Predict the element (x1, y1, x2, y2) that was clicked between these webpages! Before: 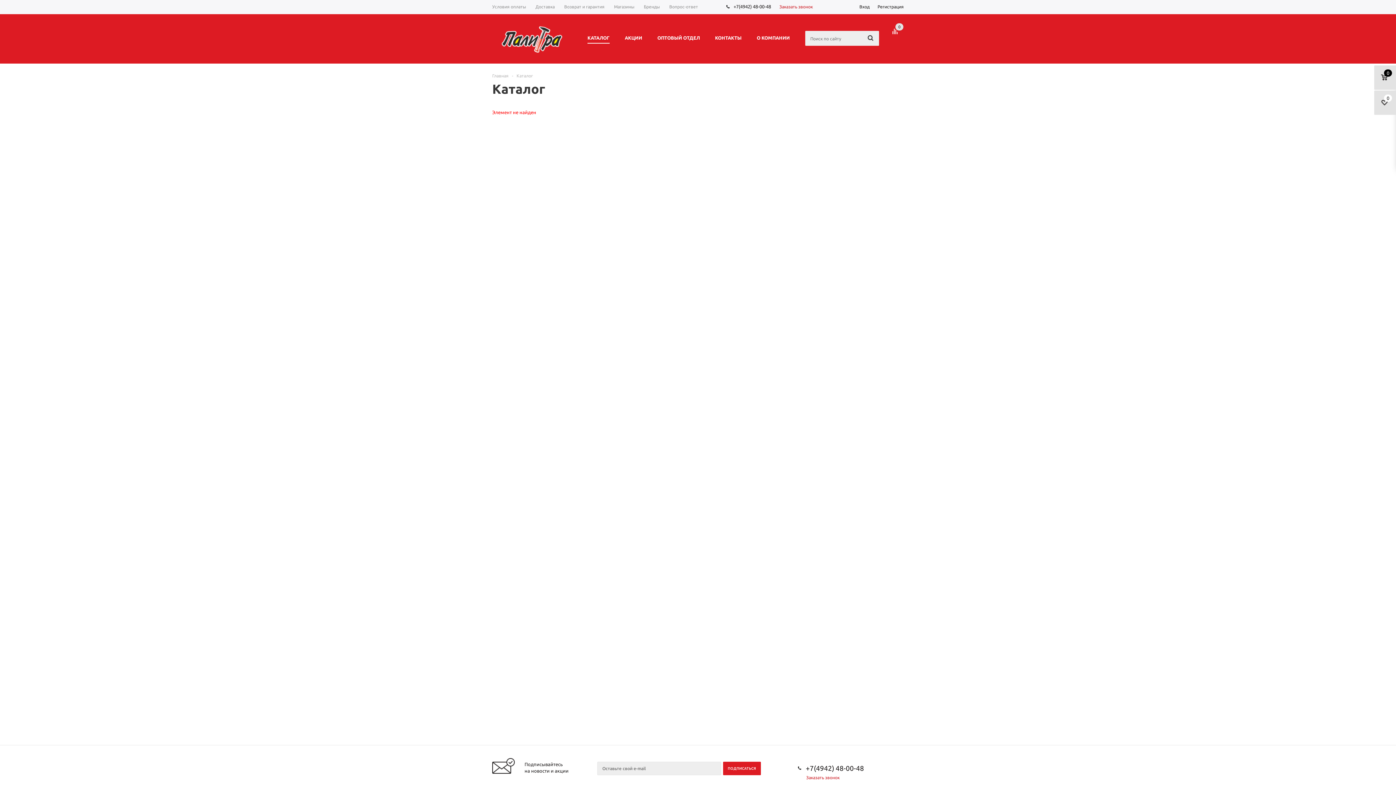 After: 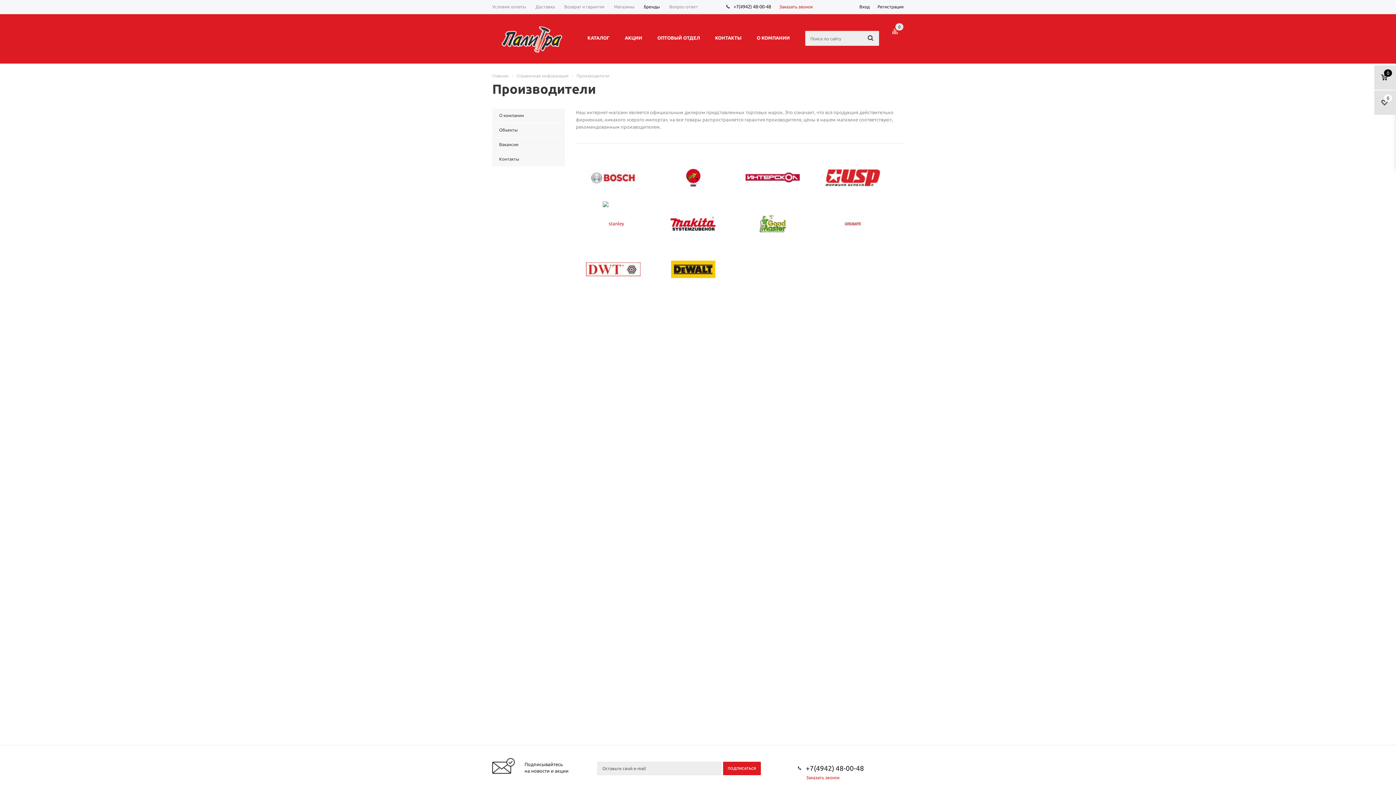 Action: label: Бренды bbox: (639, 0, 664, 14)